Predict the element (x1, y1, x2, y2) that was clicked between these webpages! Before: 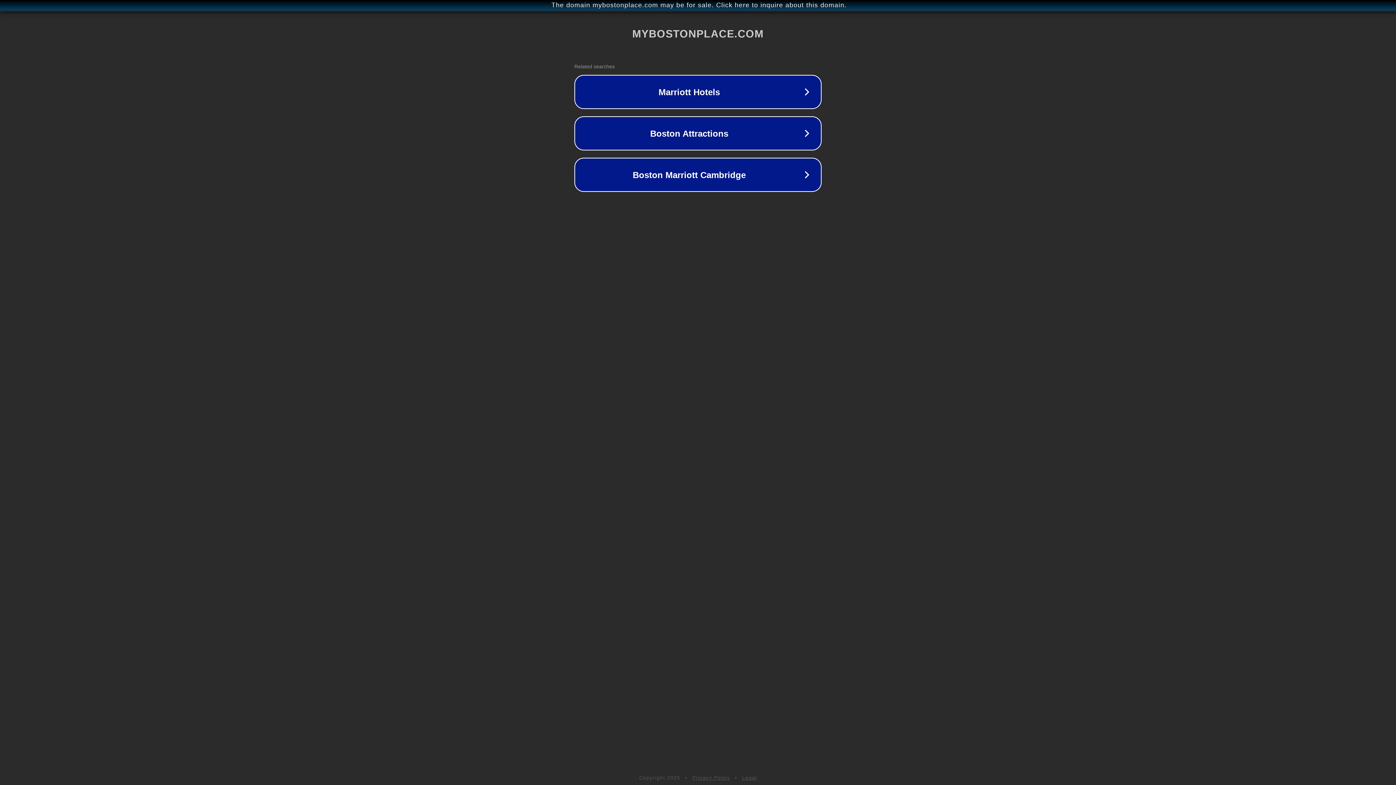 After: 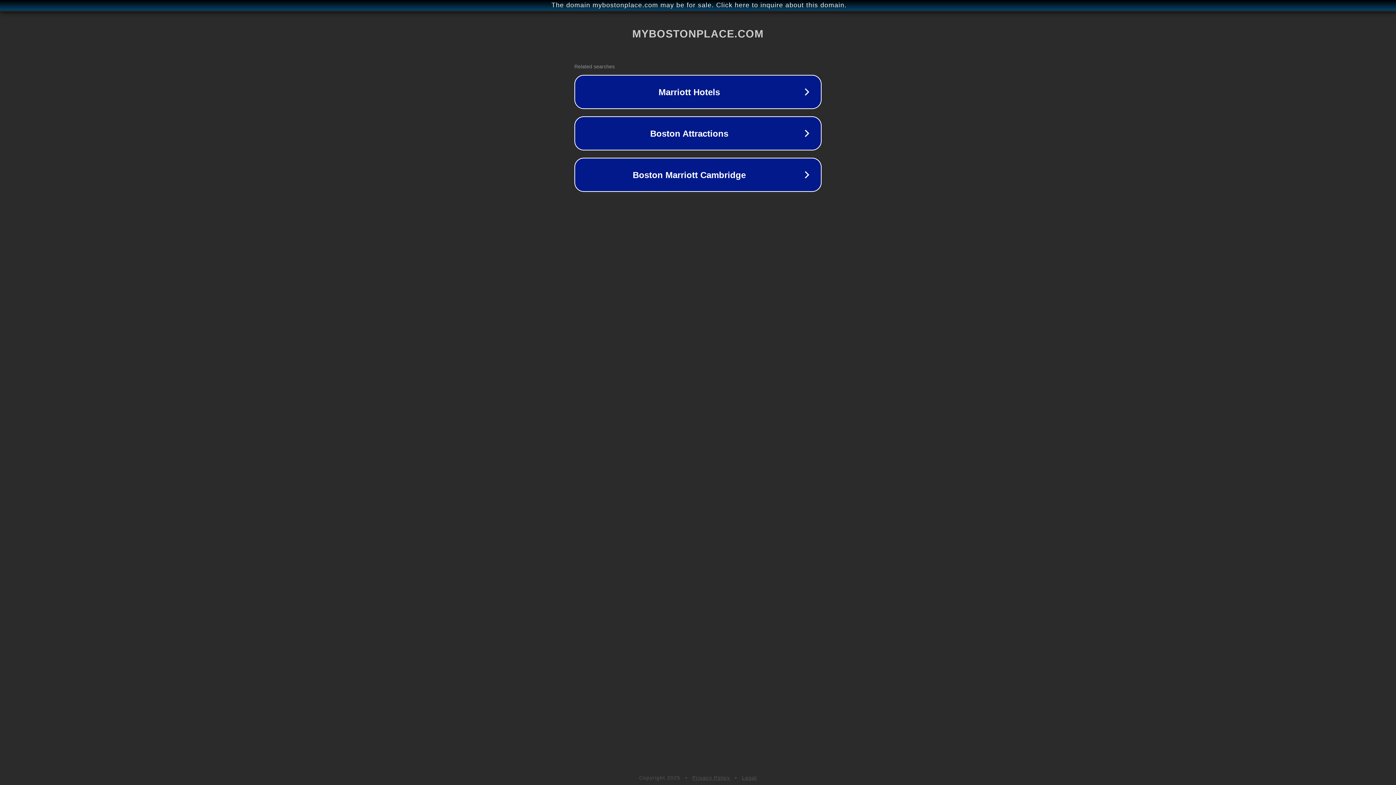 Action: label: Legal bbox: (742, 775, 757, 781)